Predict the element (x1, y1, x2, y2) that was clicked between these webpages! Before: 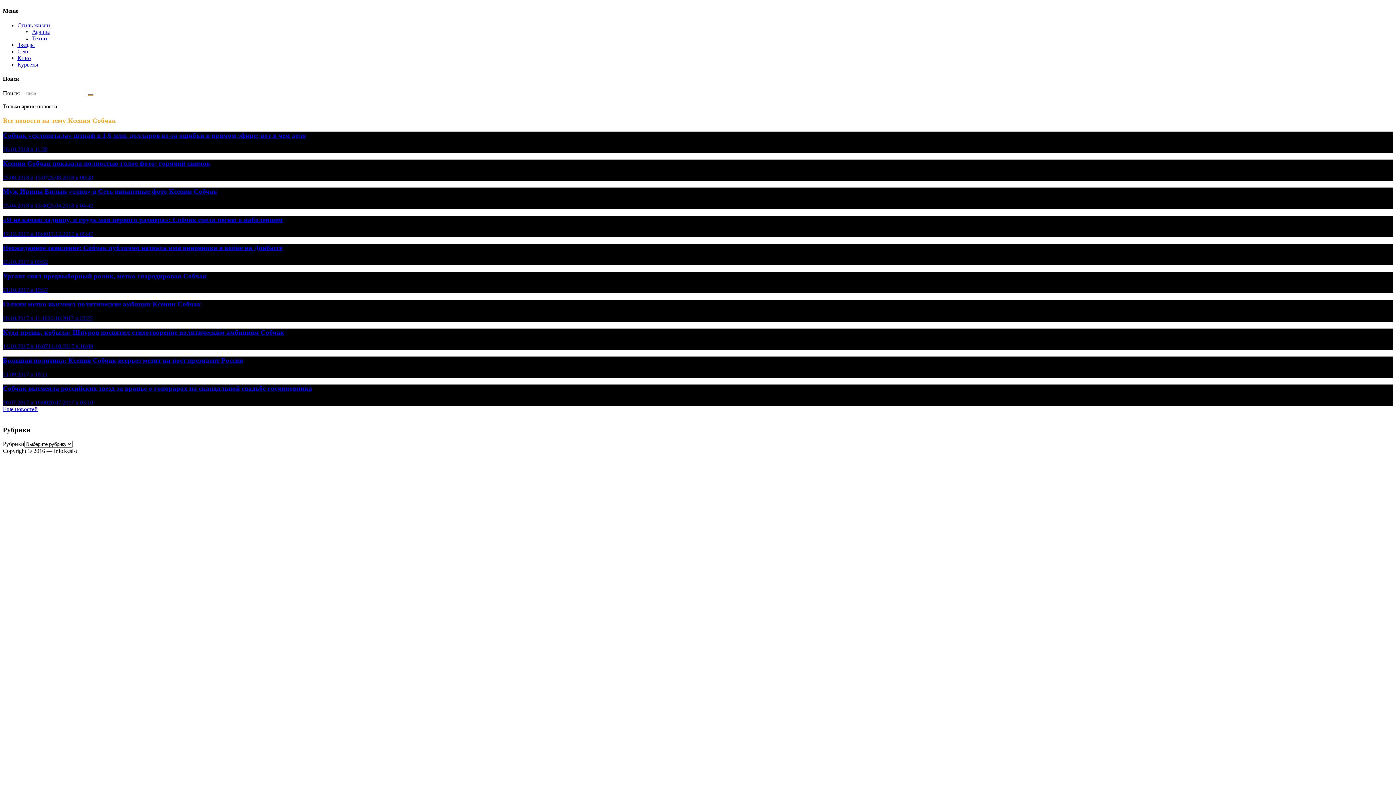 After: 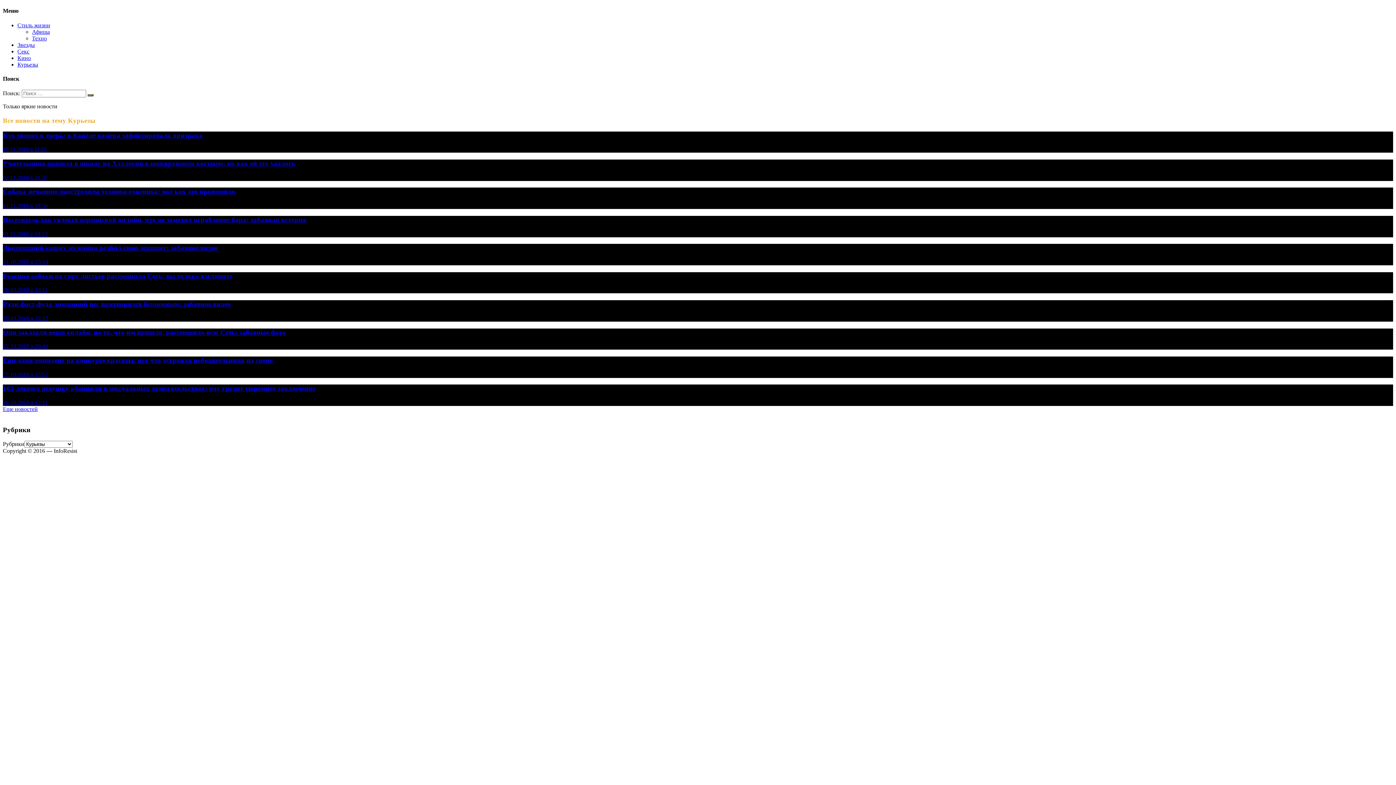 Action: bbox: (17, 61, 38, 67) label: Курьезы